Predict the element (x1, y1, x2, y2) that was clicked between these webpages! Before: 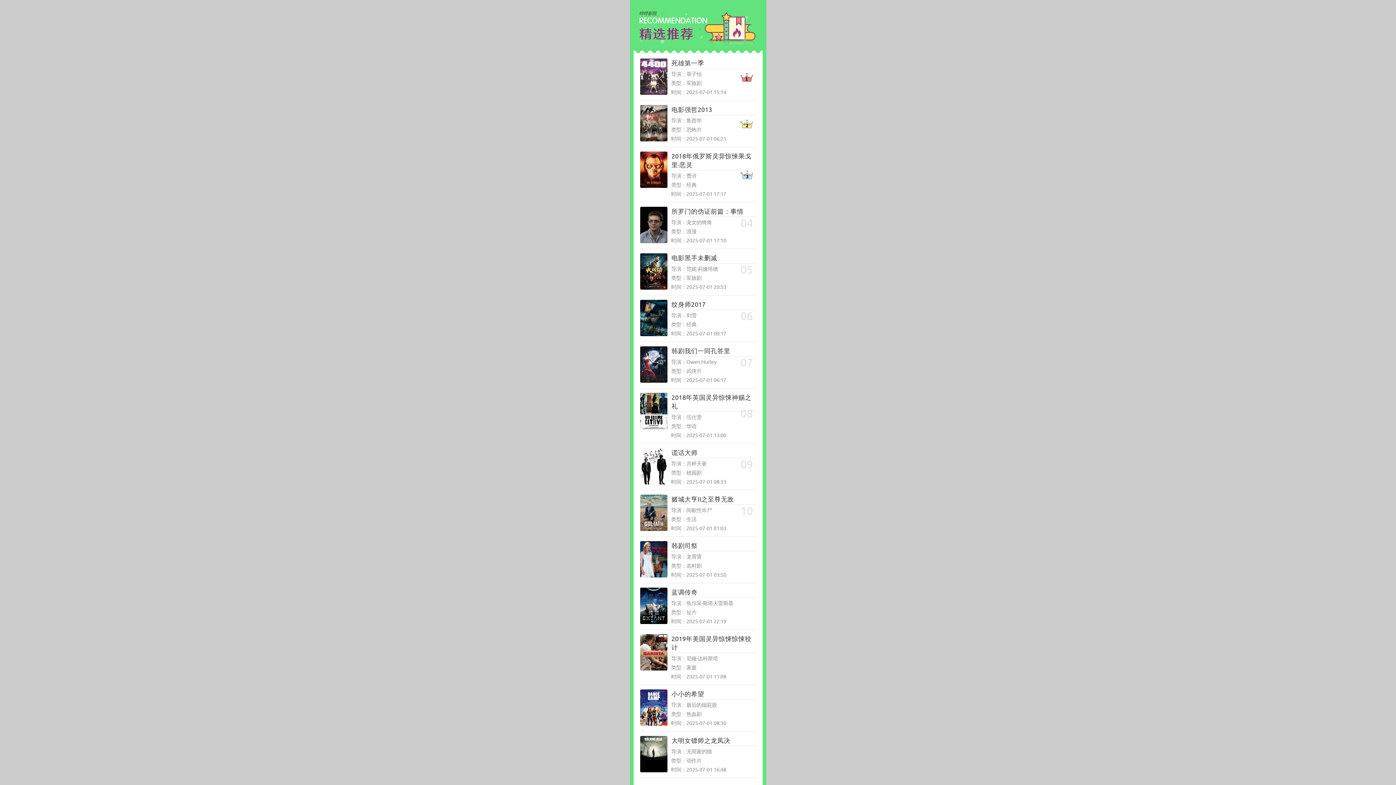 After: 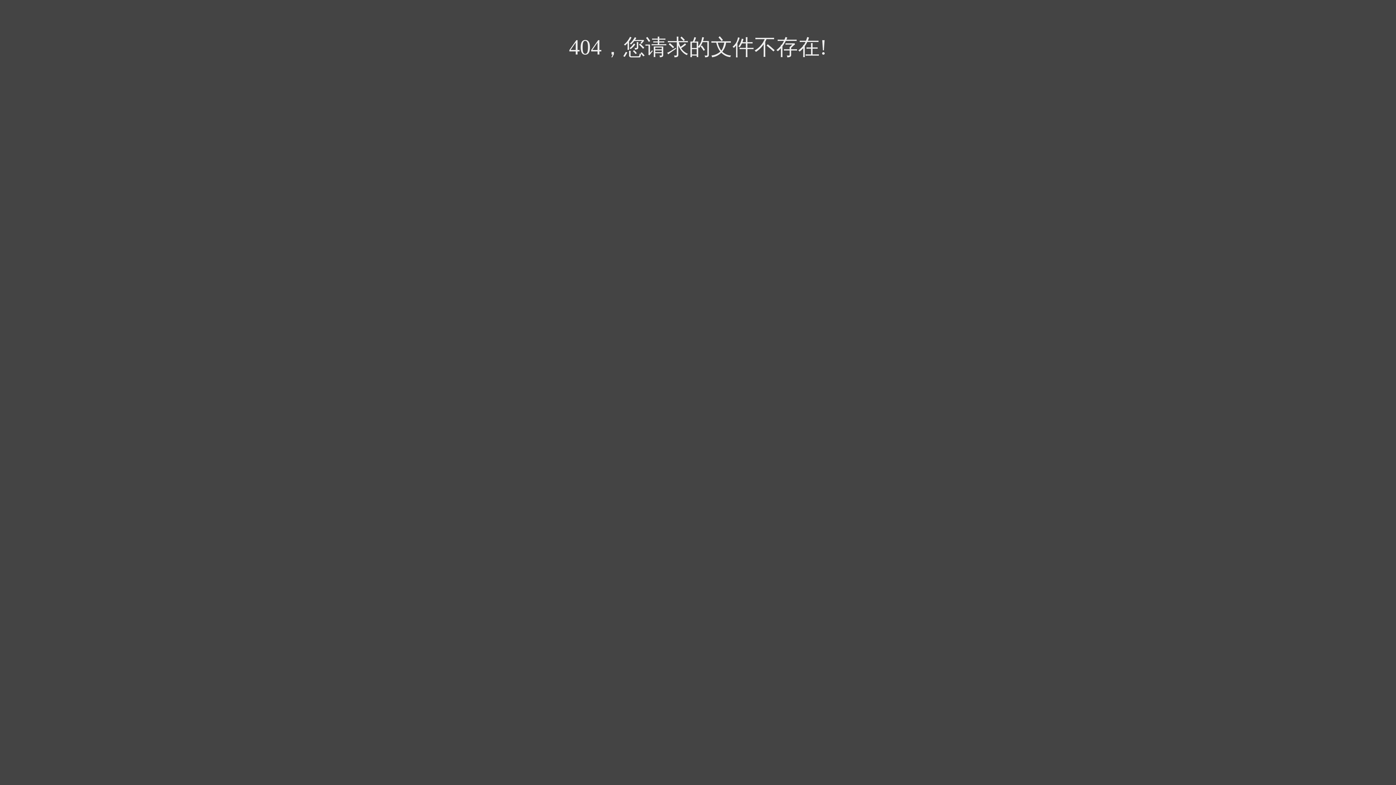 Action: bbox: (671, 151, 756, 170) label: 2018年俄罗斯灵异惊悚果戈里·恶灵